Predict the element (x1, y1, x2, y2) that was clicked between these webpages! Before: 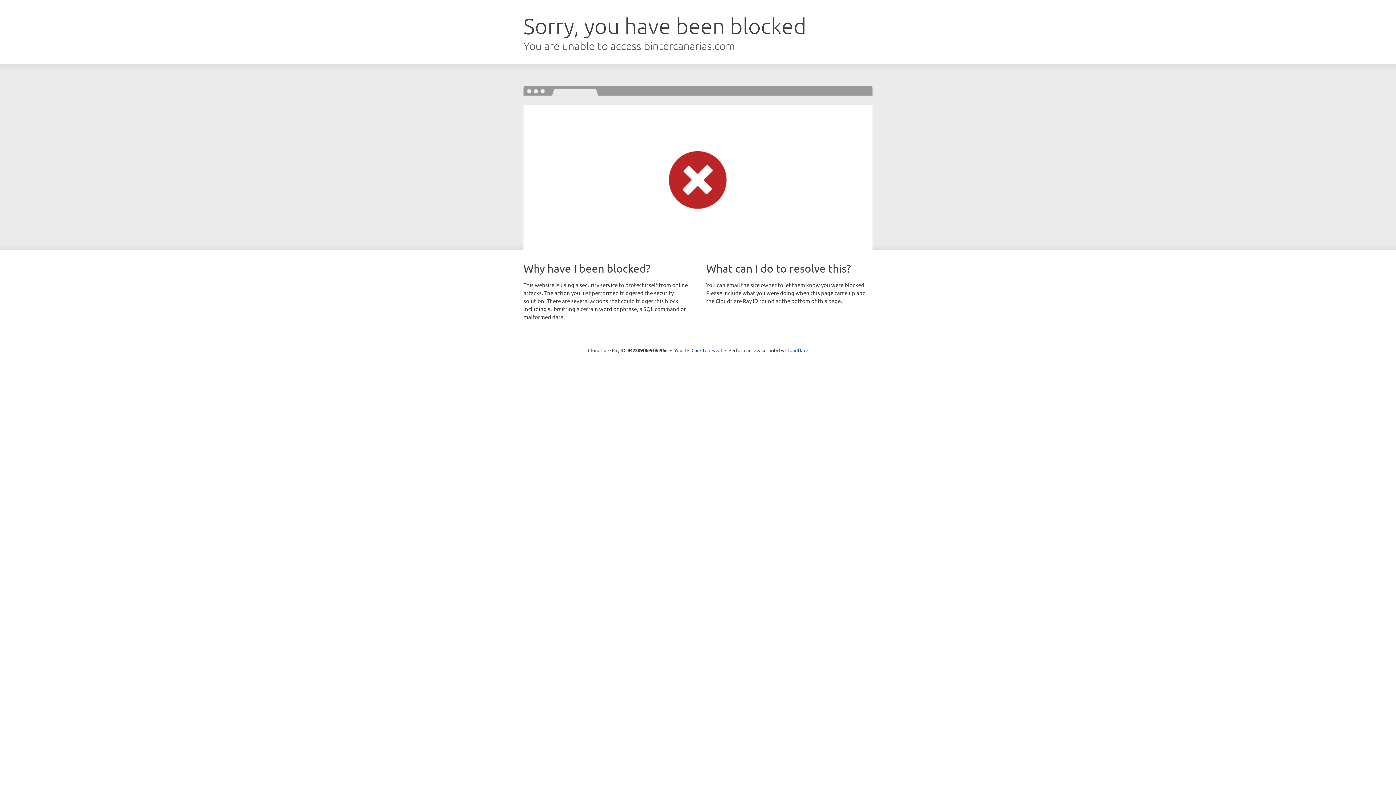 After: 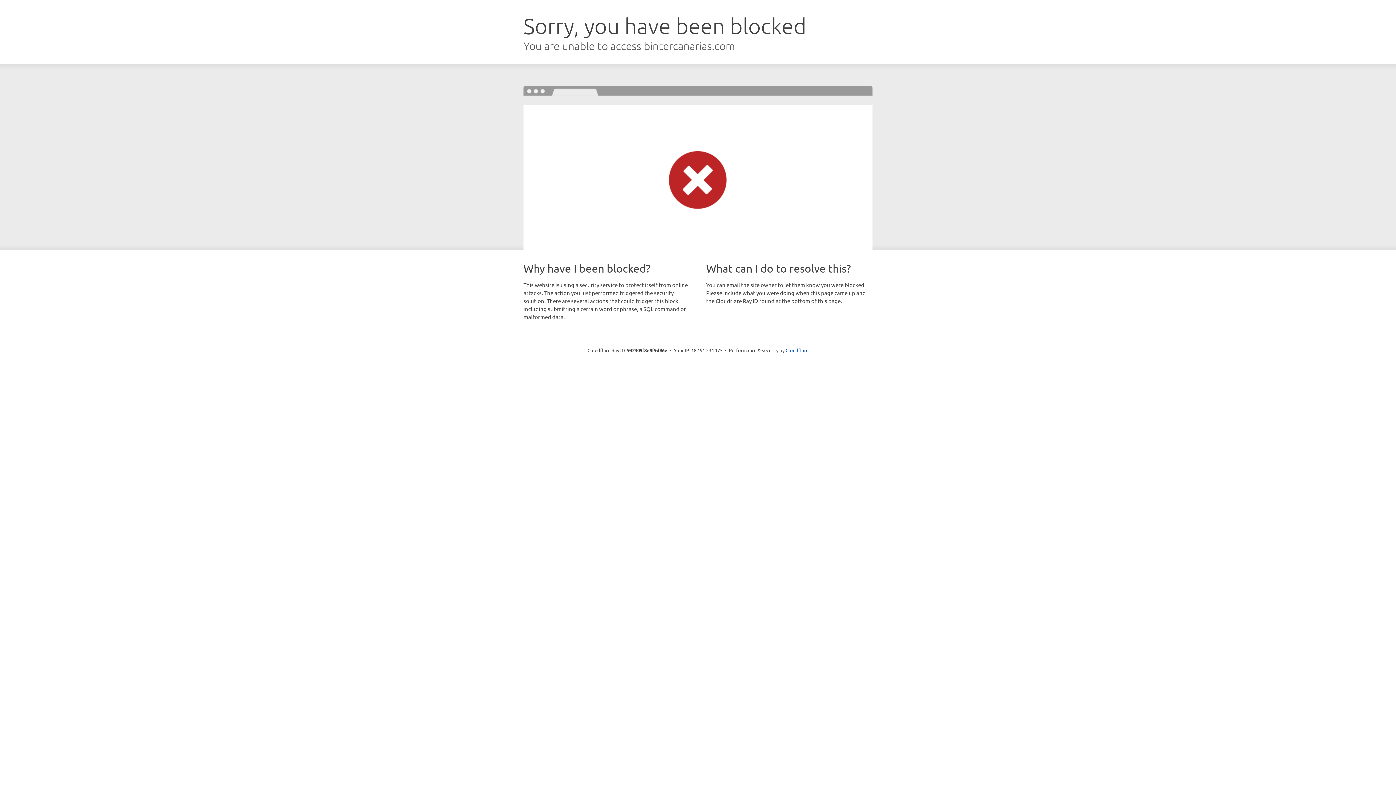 Action: bbox: (691, 346, 722, 353) label: Click to reveal